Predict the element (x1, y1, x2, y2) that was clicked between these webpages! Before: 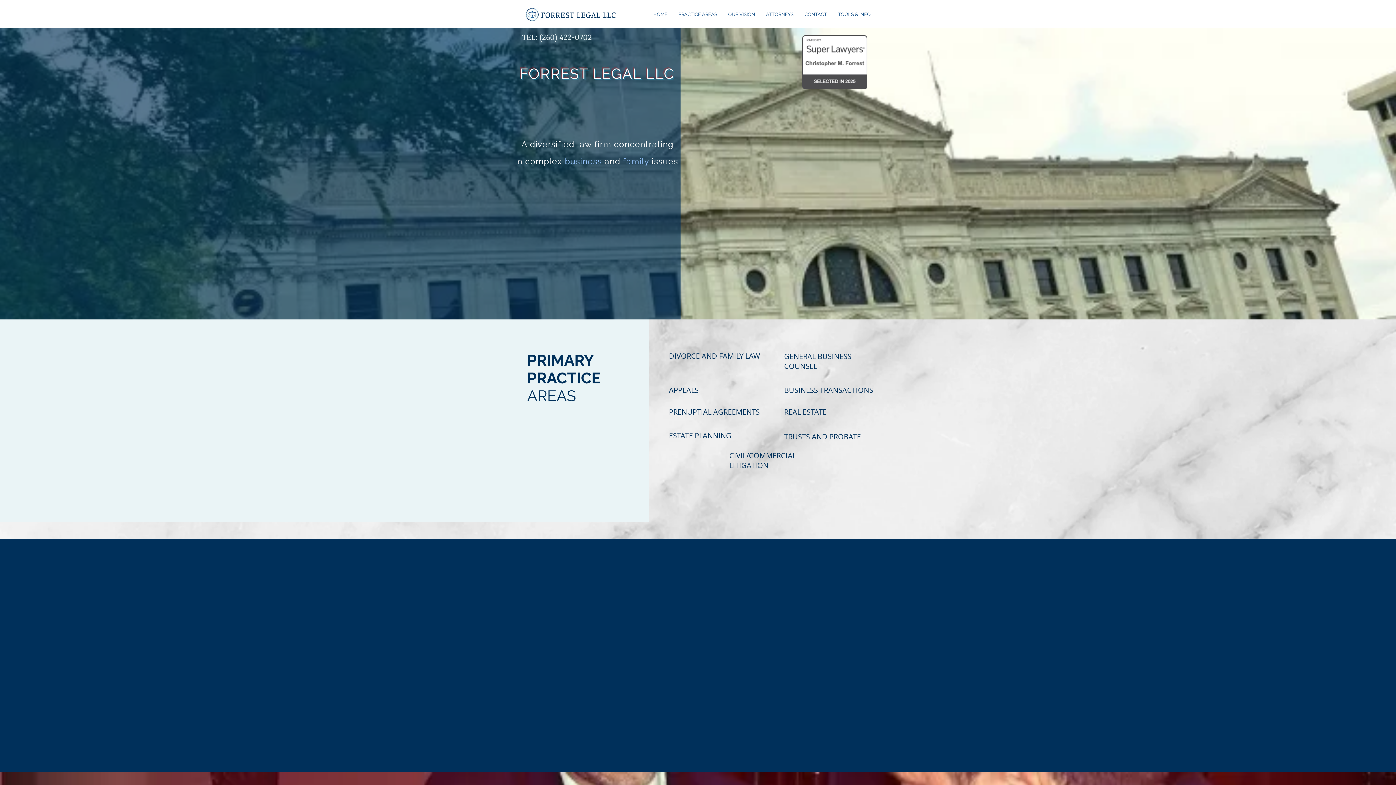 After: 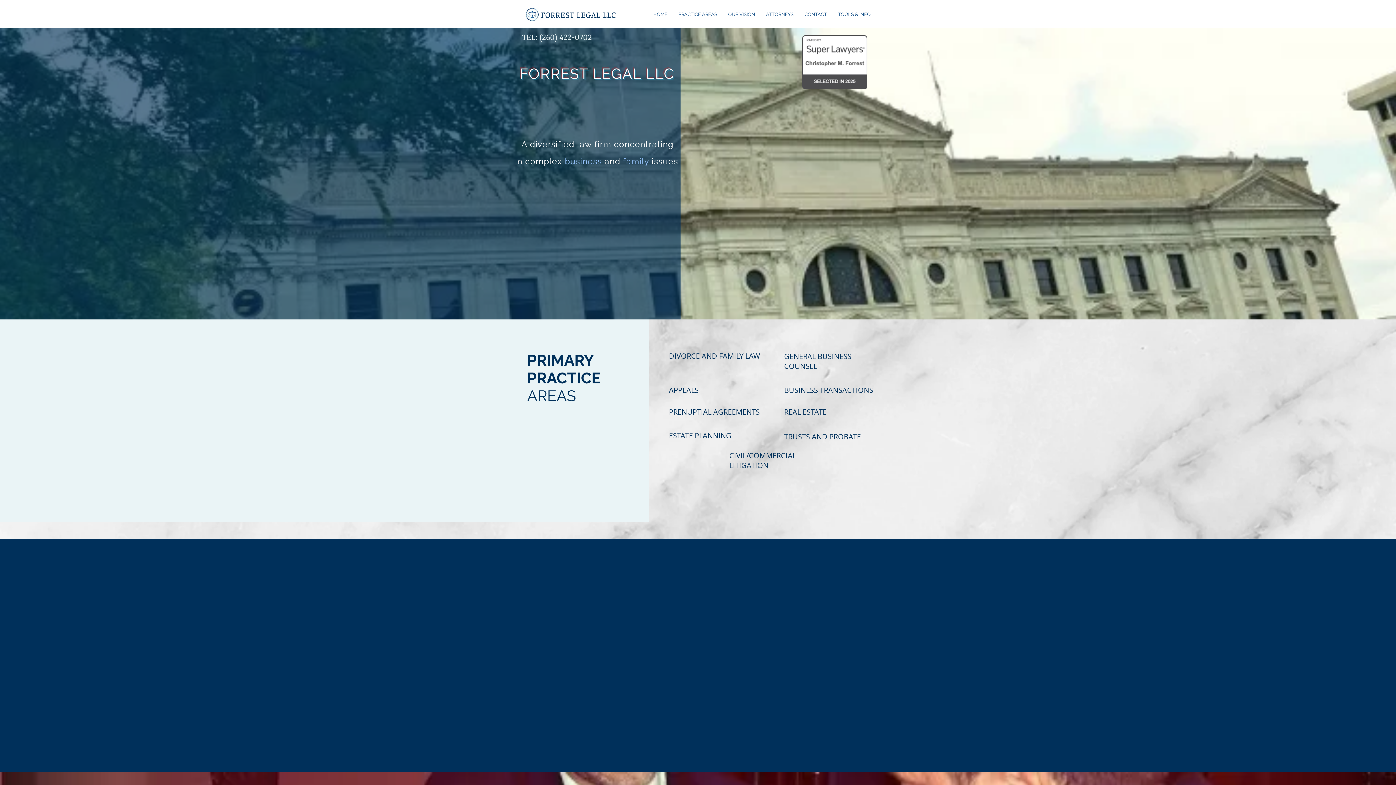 Action: bbox: (525, 8, 538, 21)